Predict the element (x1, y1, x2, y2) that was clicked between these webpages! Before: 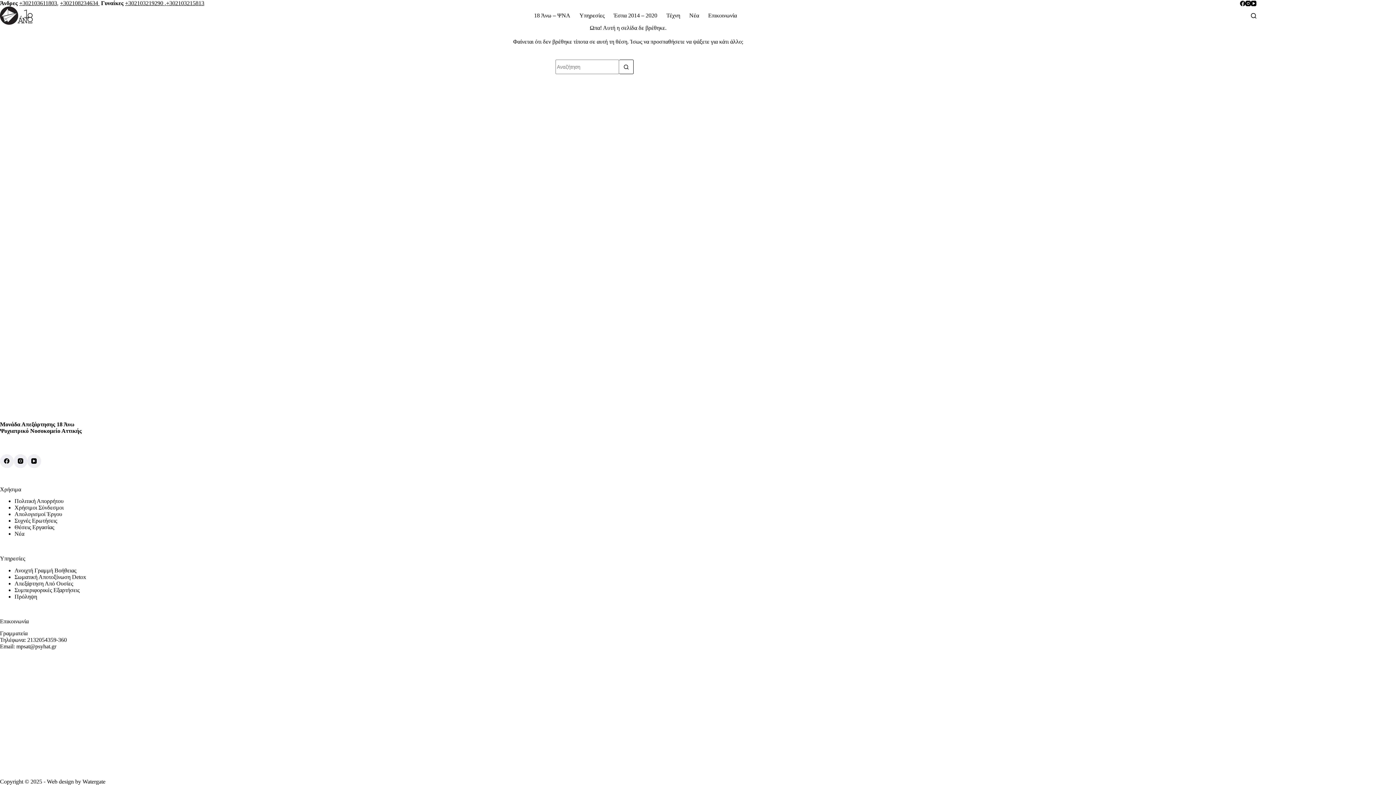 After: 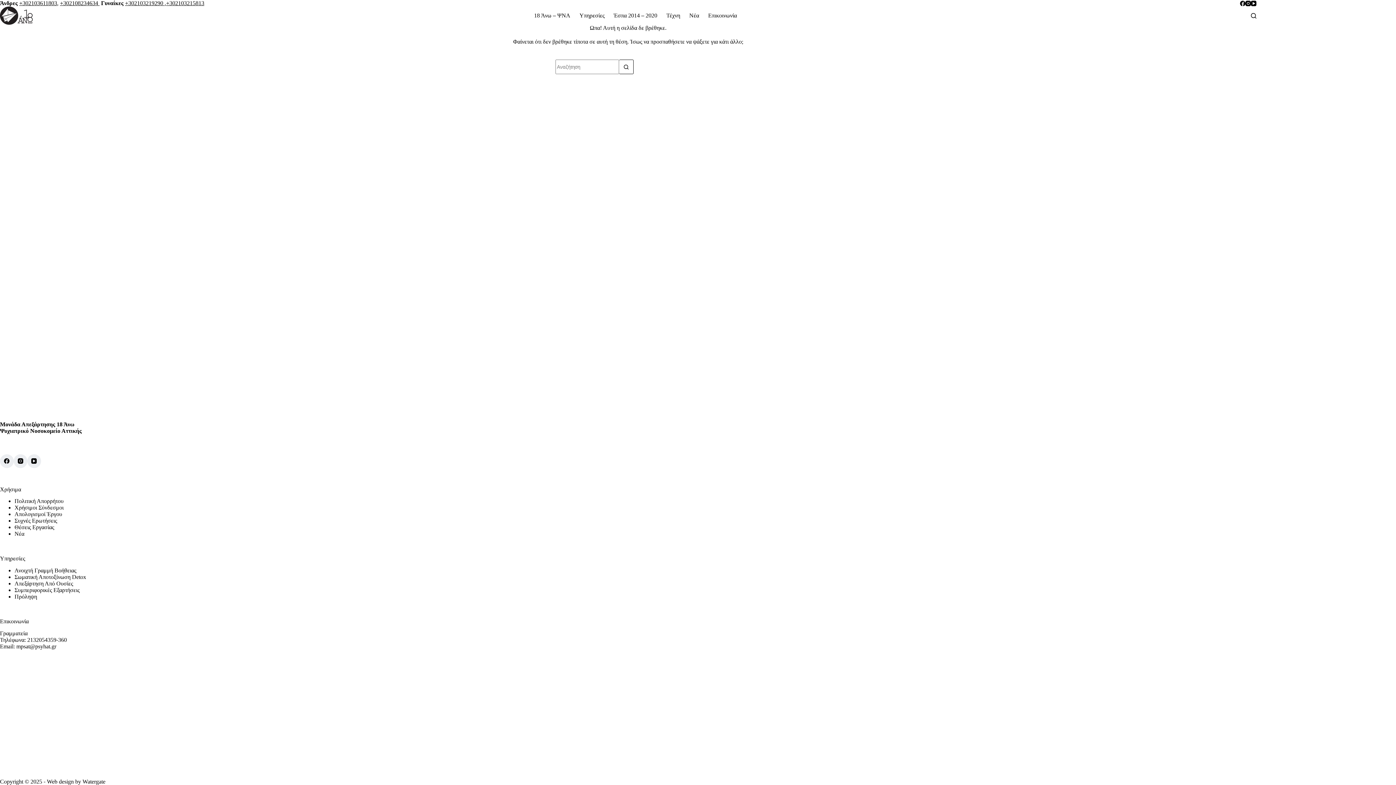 Action: label: +302108234634  bbox: (60, 0, 99, 6)